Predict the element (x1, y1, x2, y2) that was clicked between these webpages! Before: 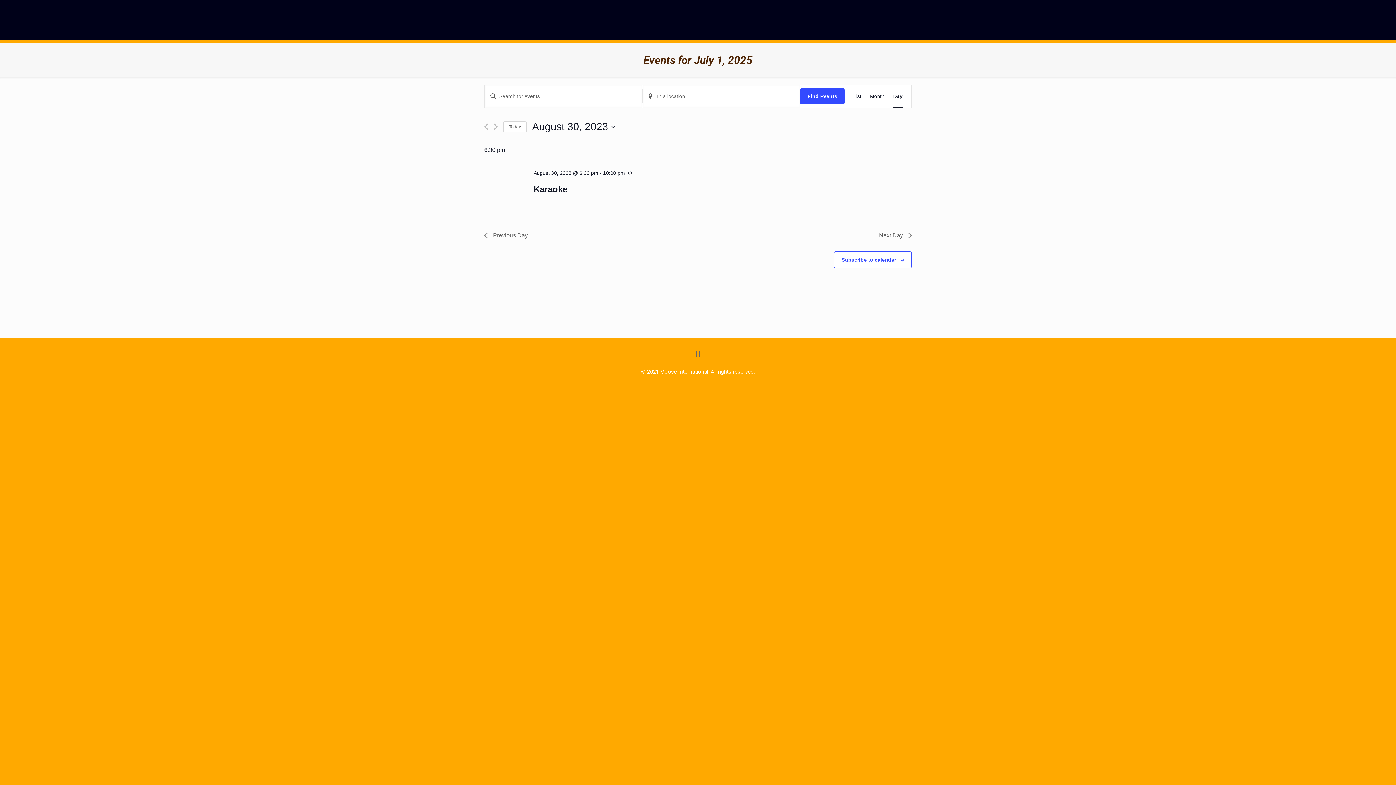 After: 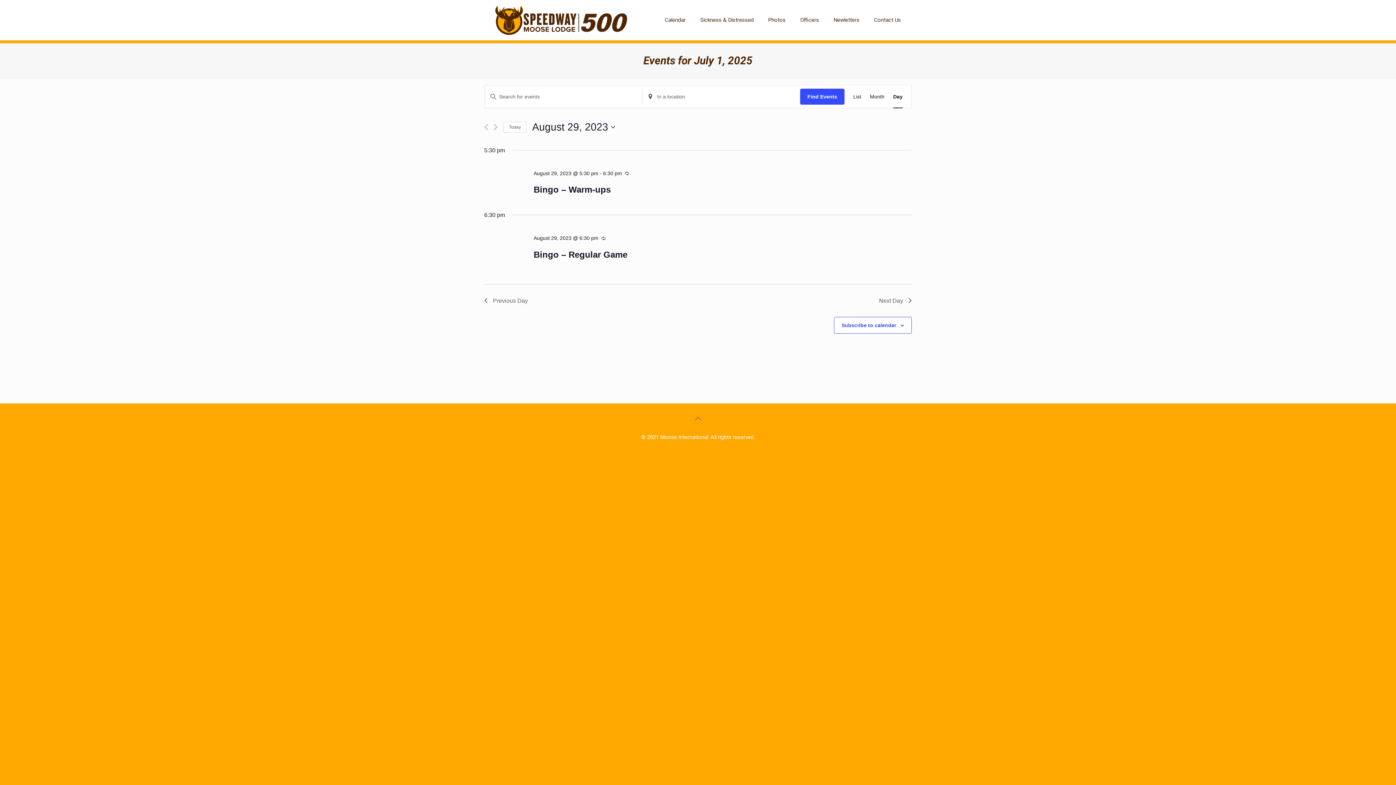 Action: bbox: (484, 231, 528, 240) label: Previous Day